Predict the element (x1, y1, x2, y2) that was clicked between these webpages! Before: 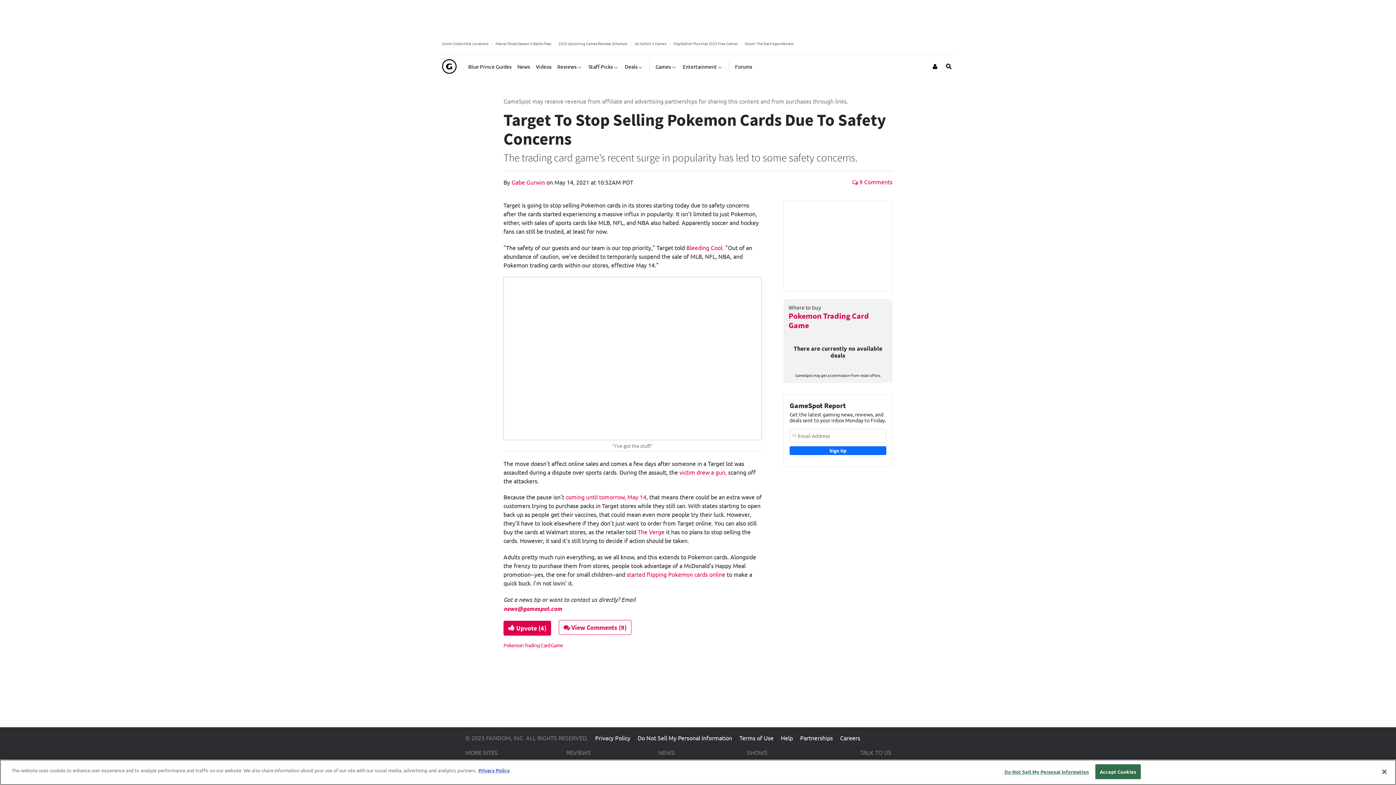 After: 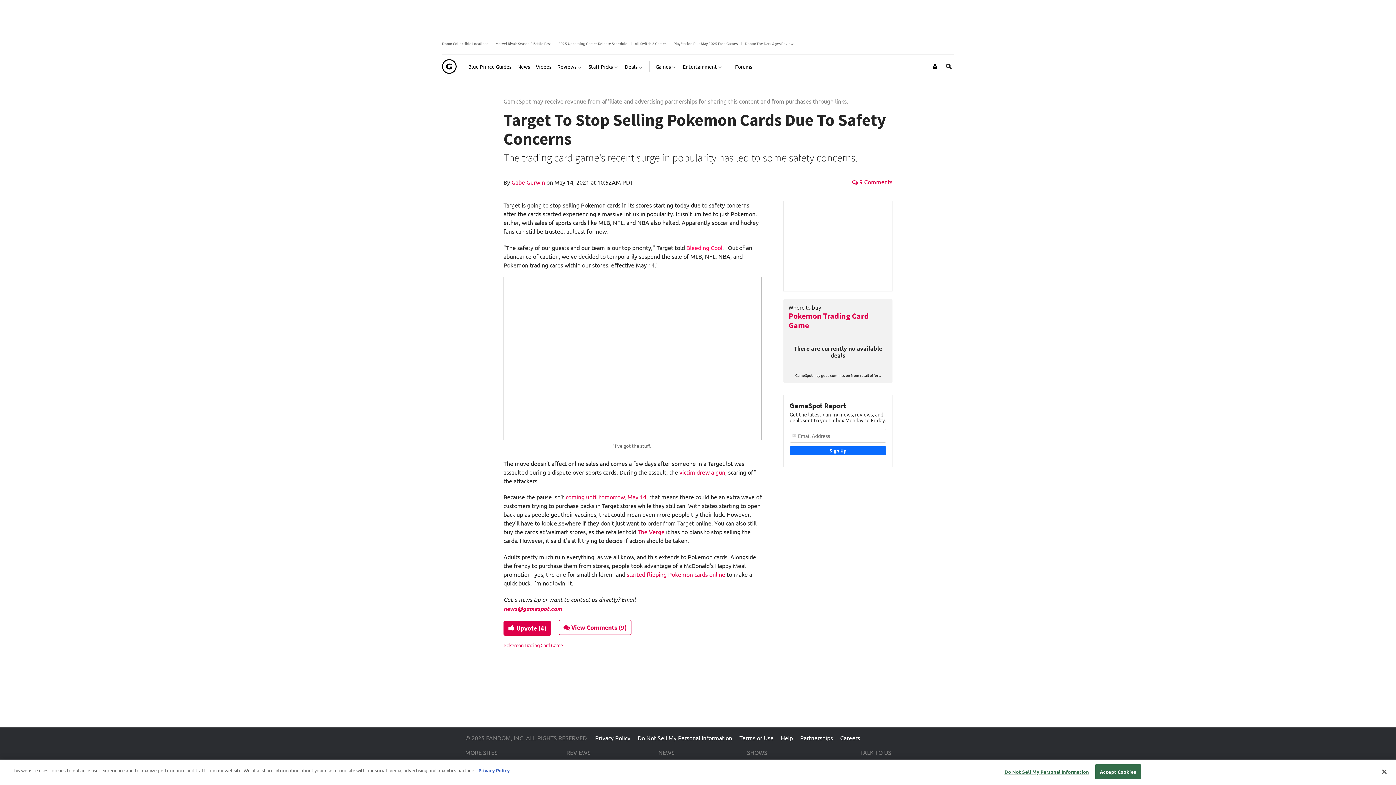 Action: bbox: (686, 244, 722, 251) label: Bleeding Cool